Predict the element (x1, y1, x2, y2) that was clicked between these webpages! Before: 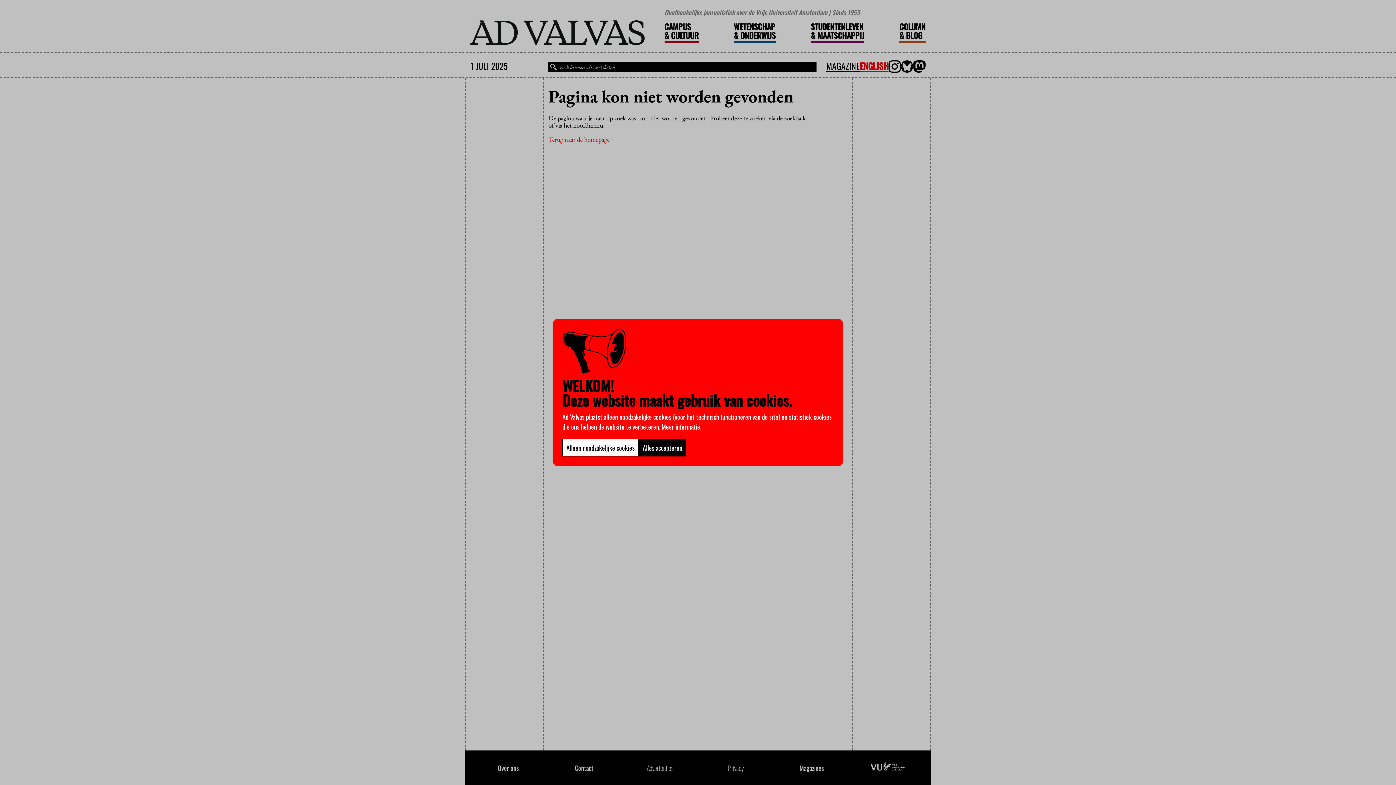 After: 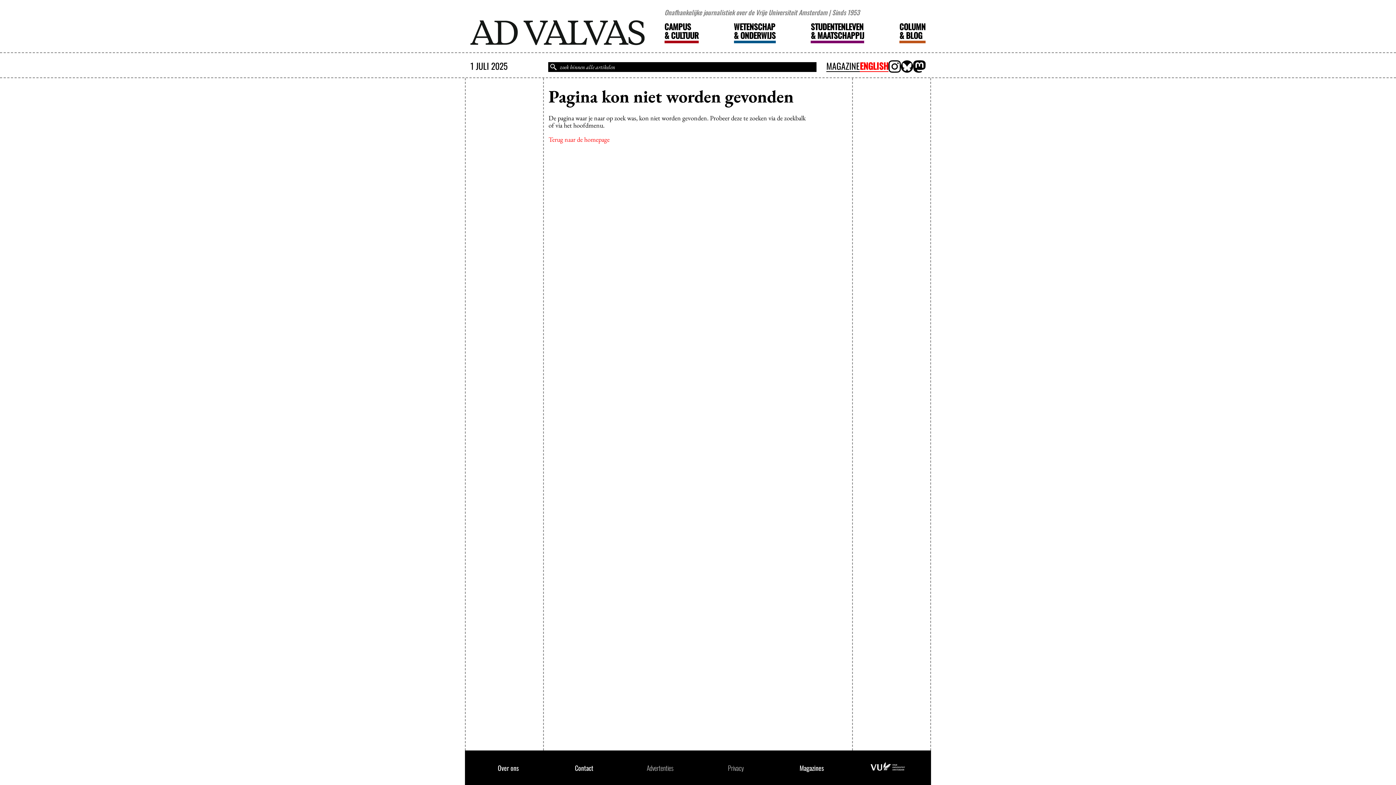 Action: label: Alleen noodzakelijke cookies bbox: (562, 439, 638, 456)